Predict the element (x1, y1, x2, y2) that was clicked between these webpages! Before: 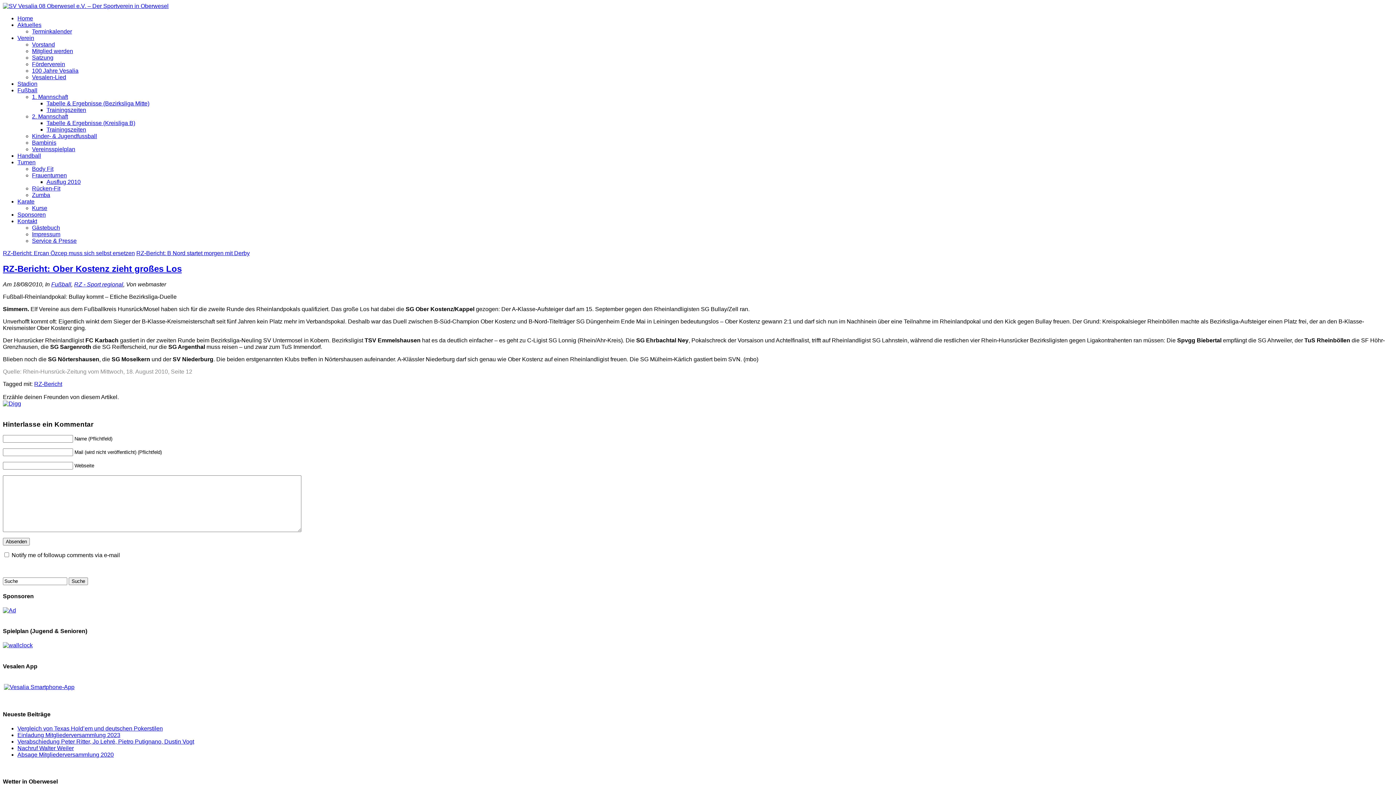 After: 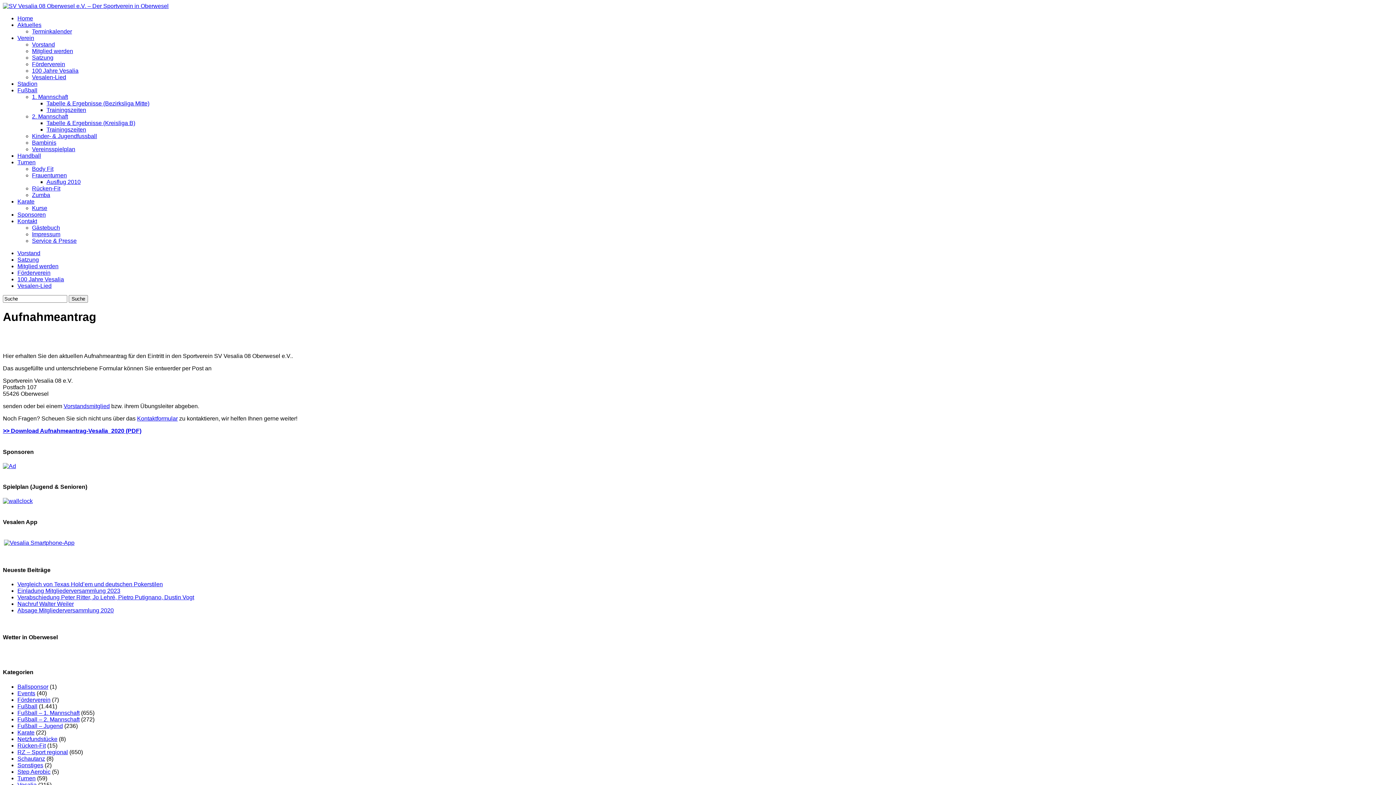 Action: bbox: (32, 48, 73, 54) label: Mitglied werden